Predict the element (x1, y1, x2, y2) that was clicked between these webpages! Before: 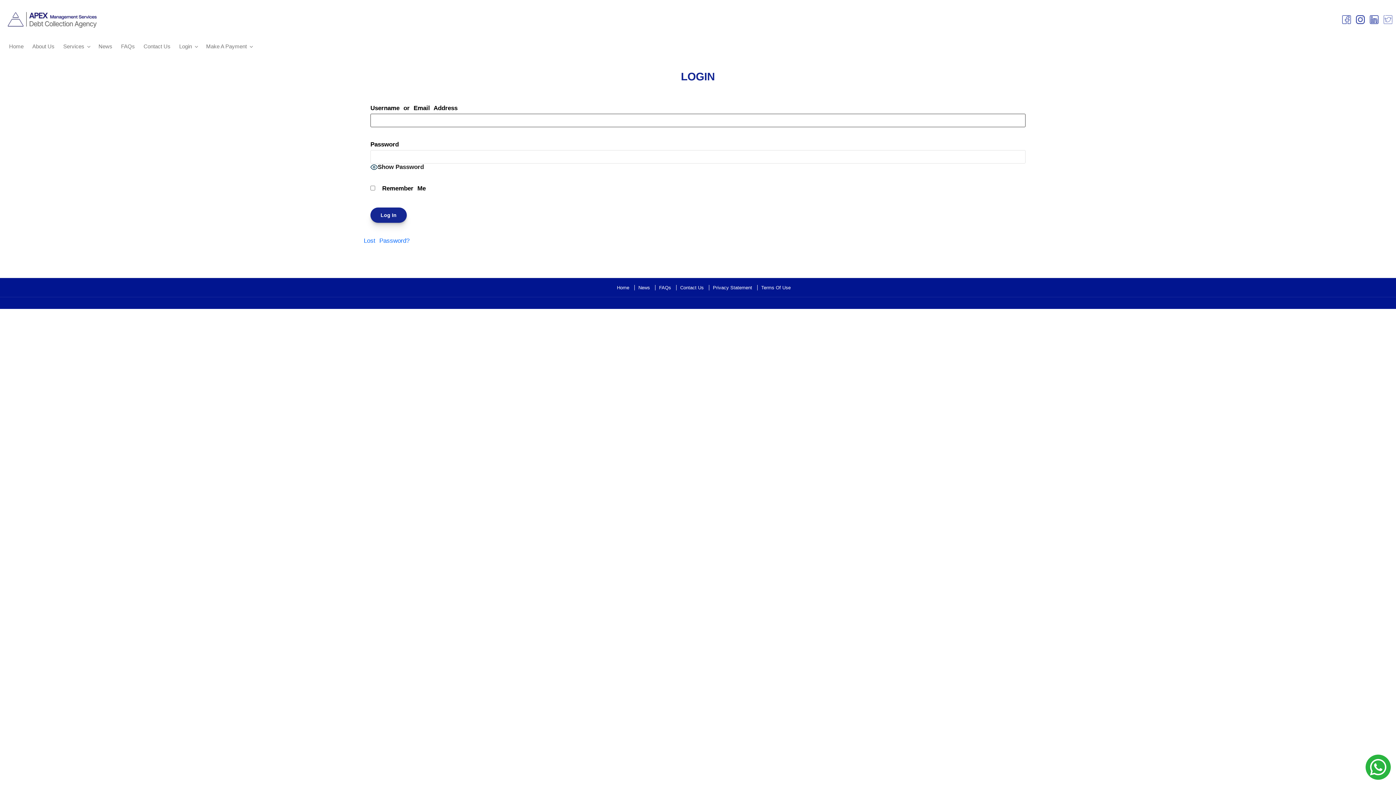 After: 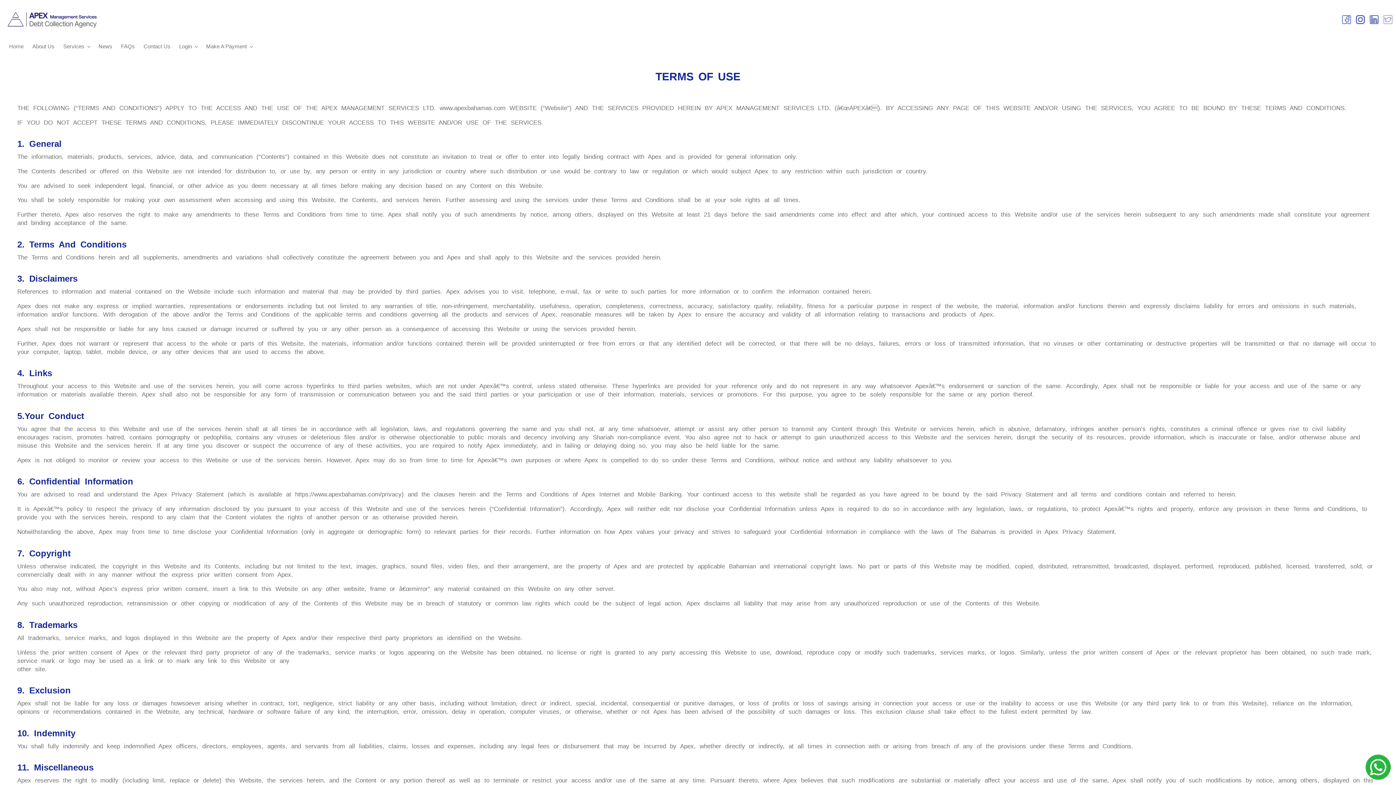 Action: label: Terms Of Use bbox: (761, 285, 790, 290)